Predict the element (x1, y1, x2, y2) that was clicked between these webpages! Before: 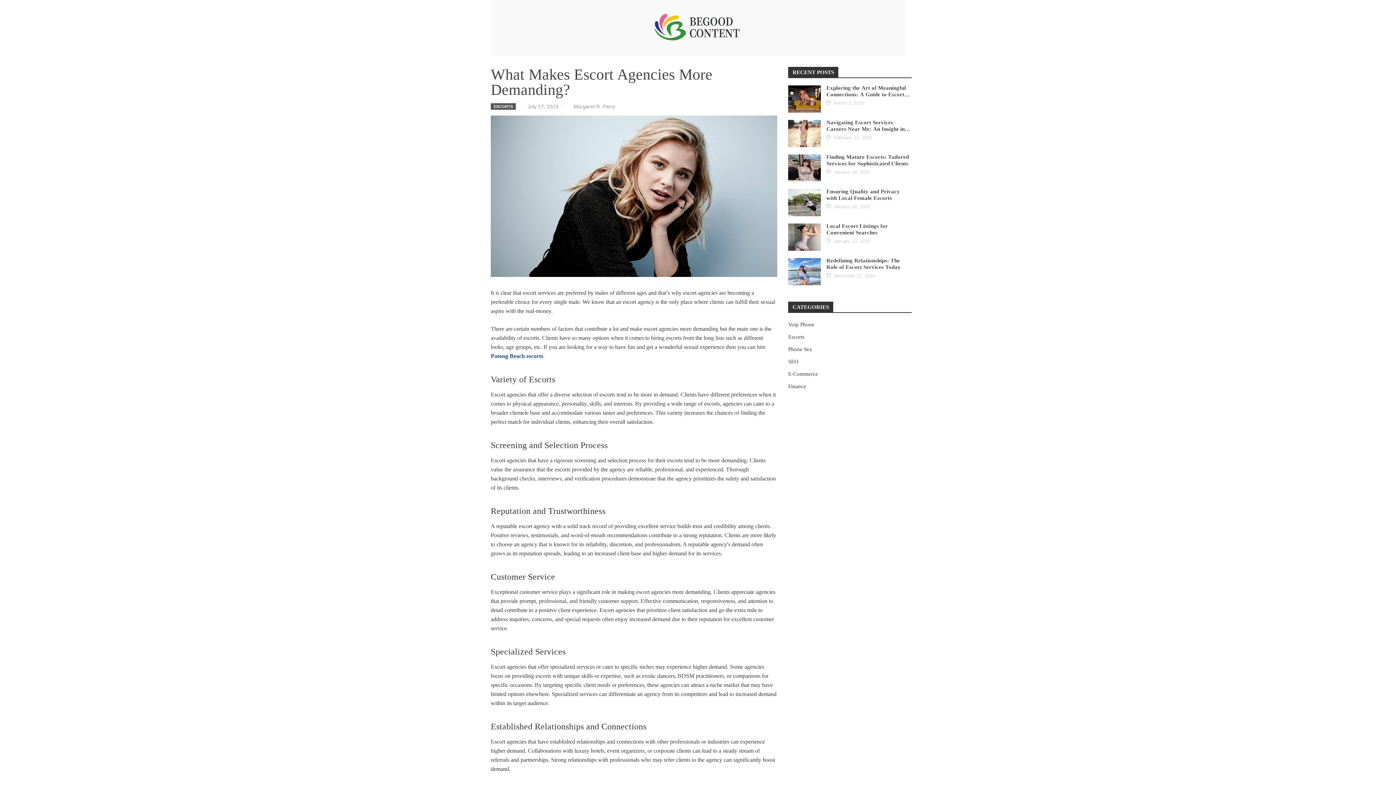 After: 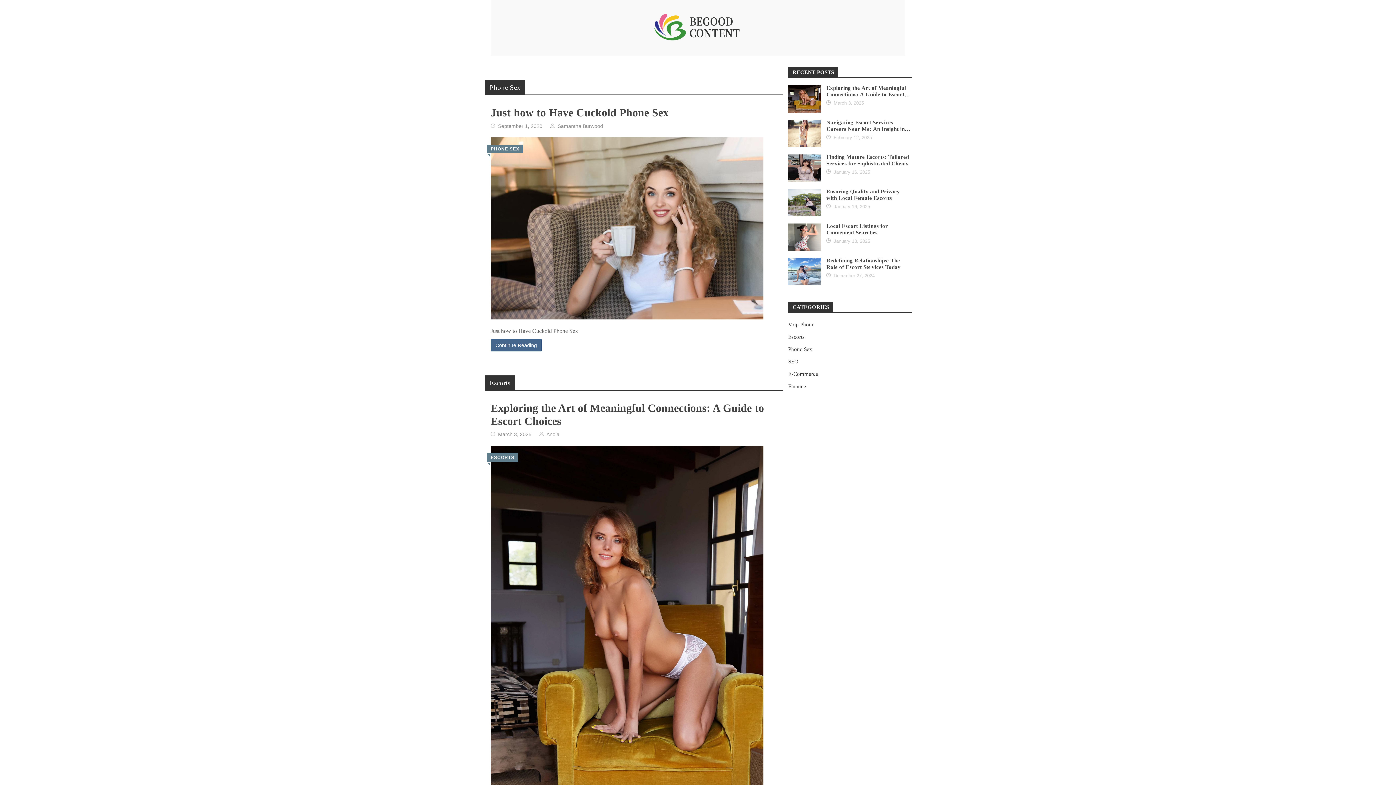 Action: bbox: (652, 10, 743, 45)